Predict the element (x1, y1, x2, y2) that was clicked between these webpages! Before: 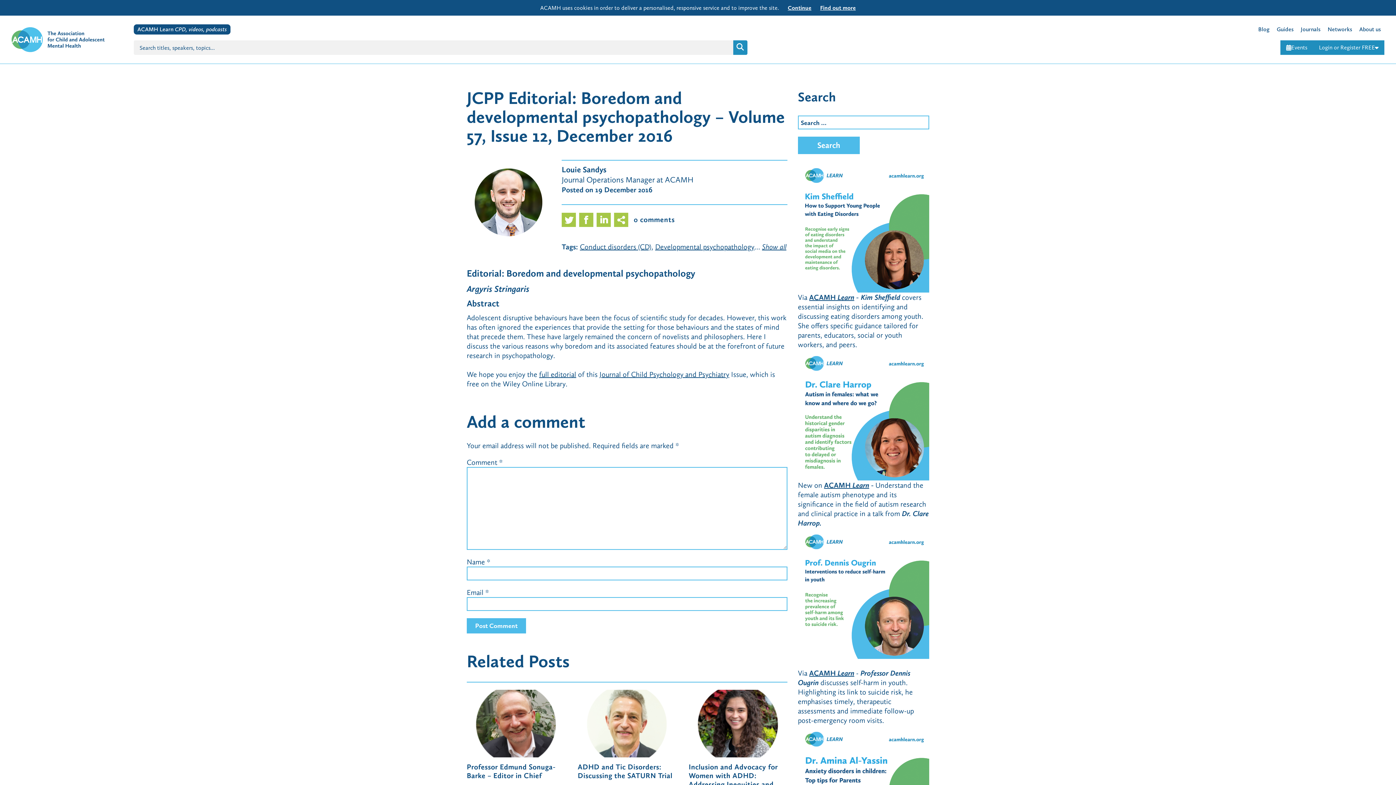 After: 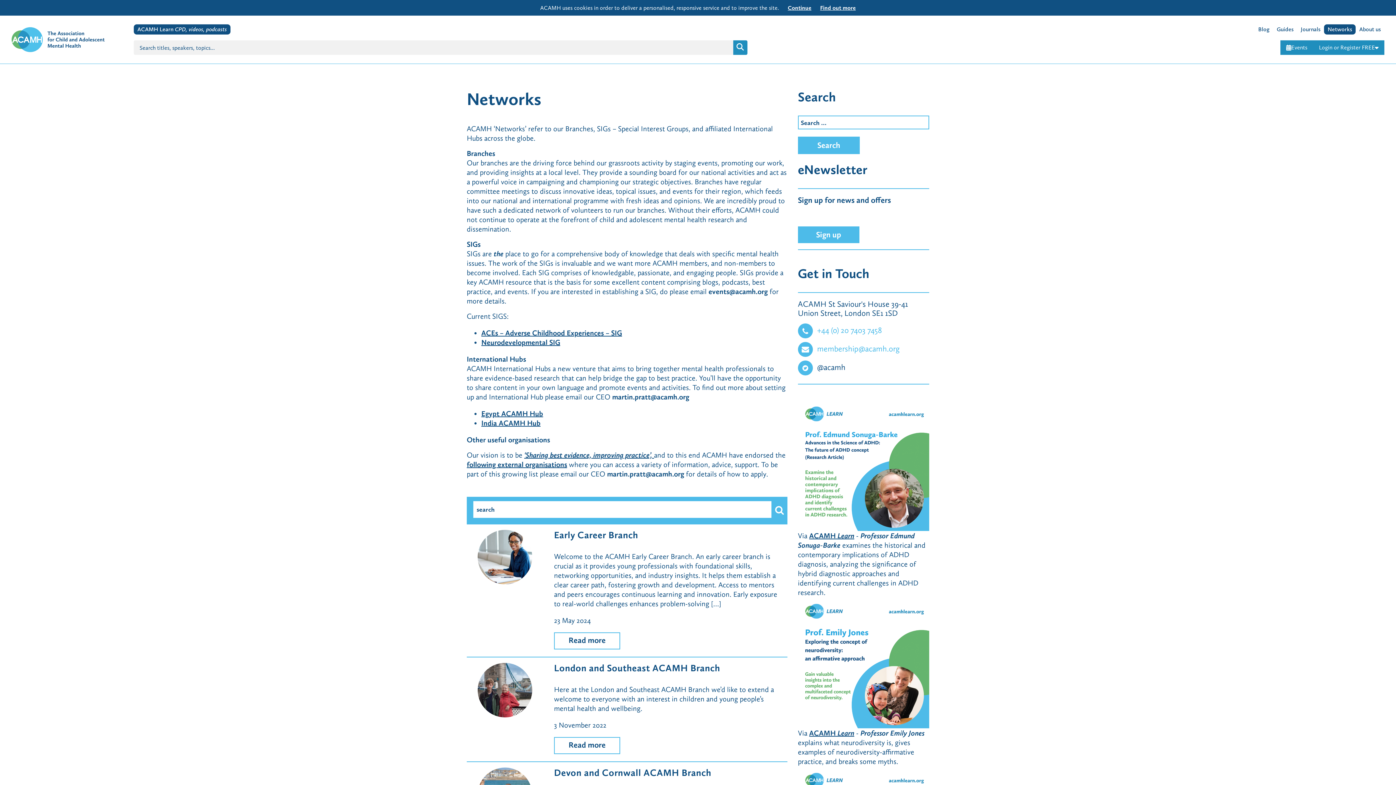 Action: bbox: (1324, 24, 1356, 34) label: Networks